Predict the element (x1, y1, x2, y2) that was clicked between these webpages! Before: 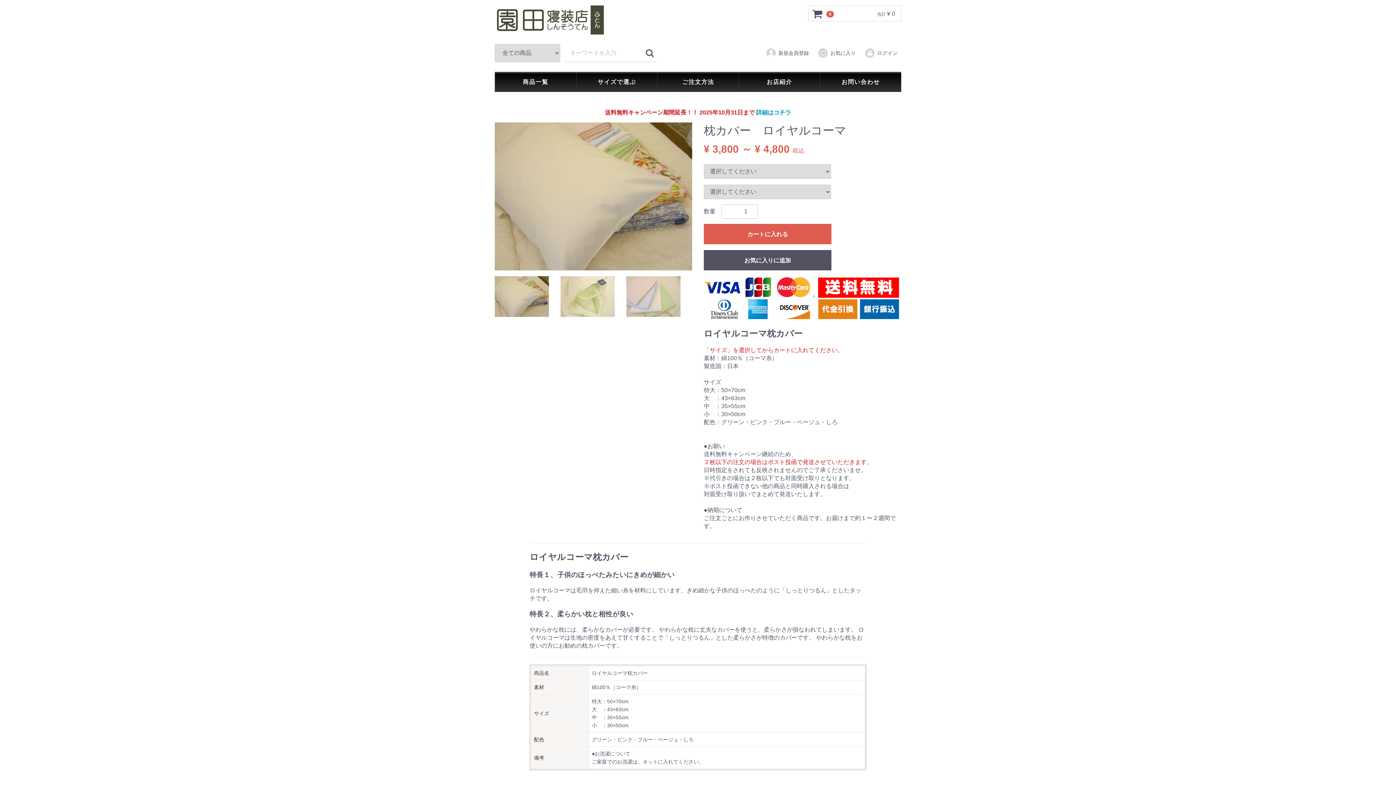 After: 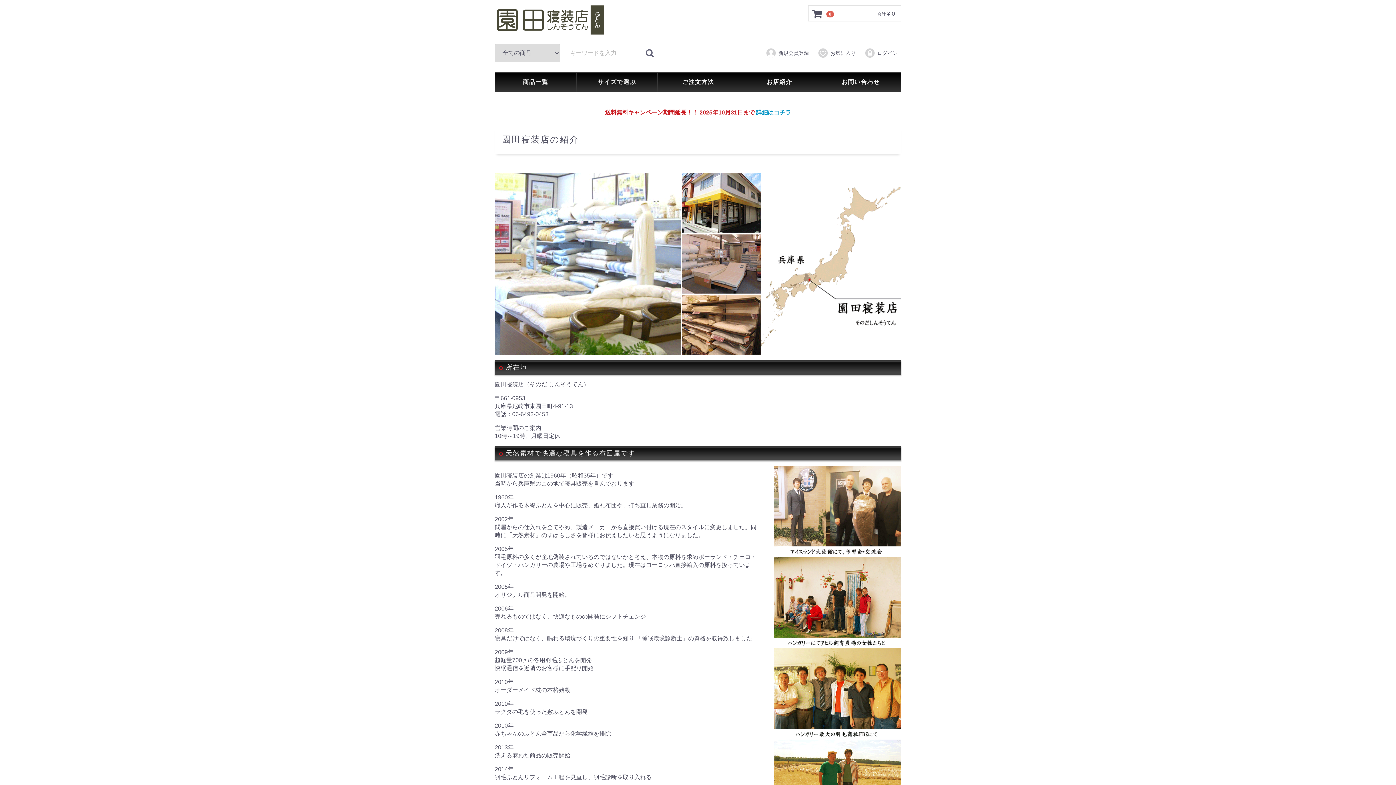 Action: bbox: (739, 72, 820, 92) label: お店紹介